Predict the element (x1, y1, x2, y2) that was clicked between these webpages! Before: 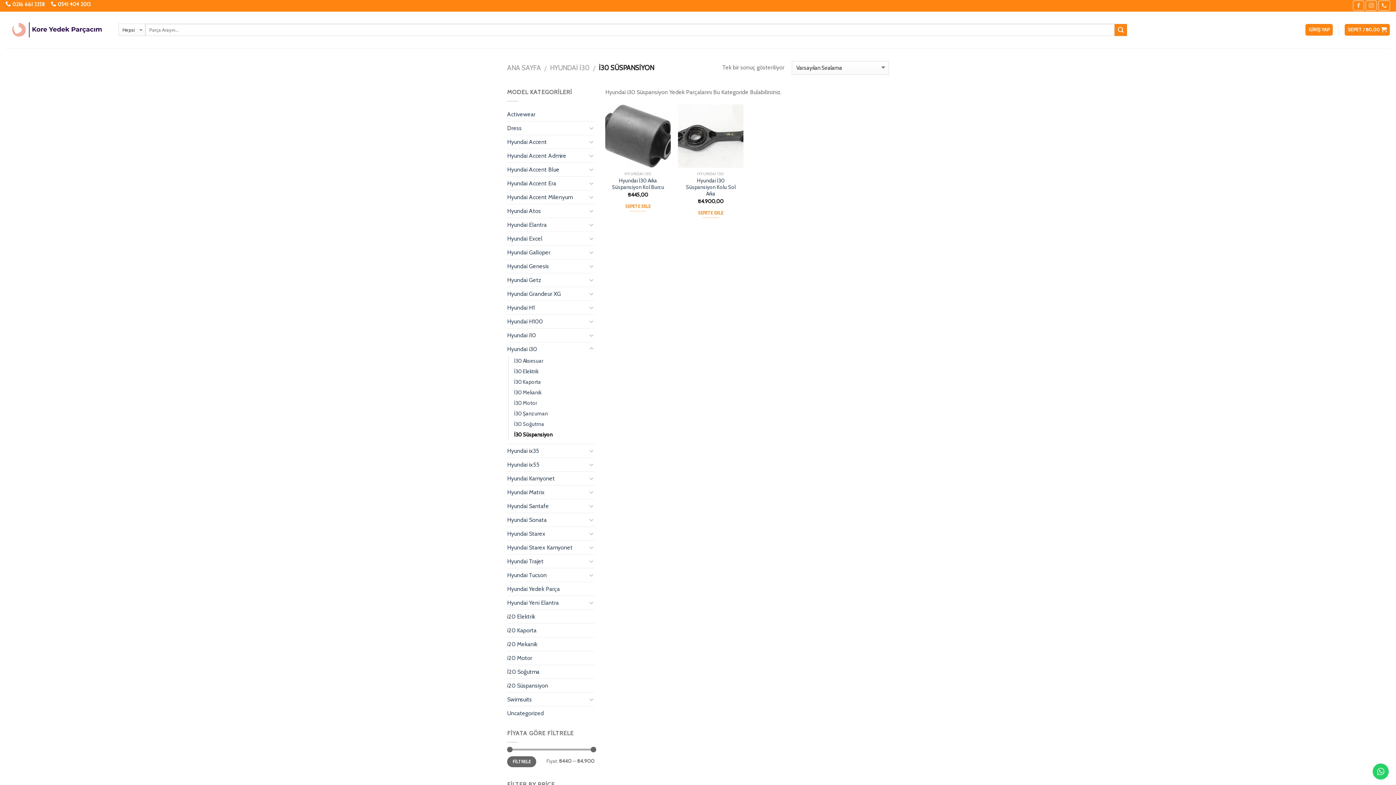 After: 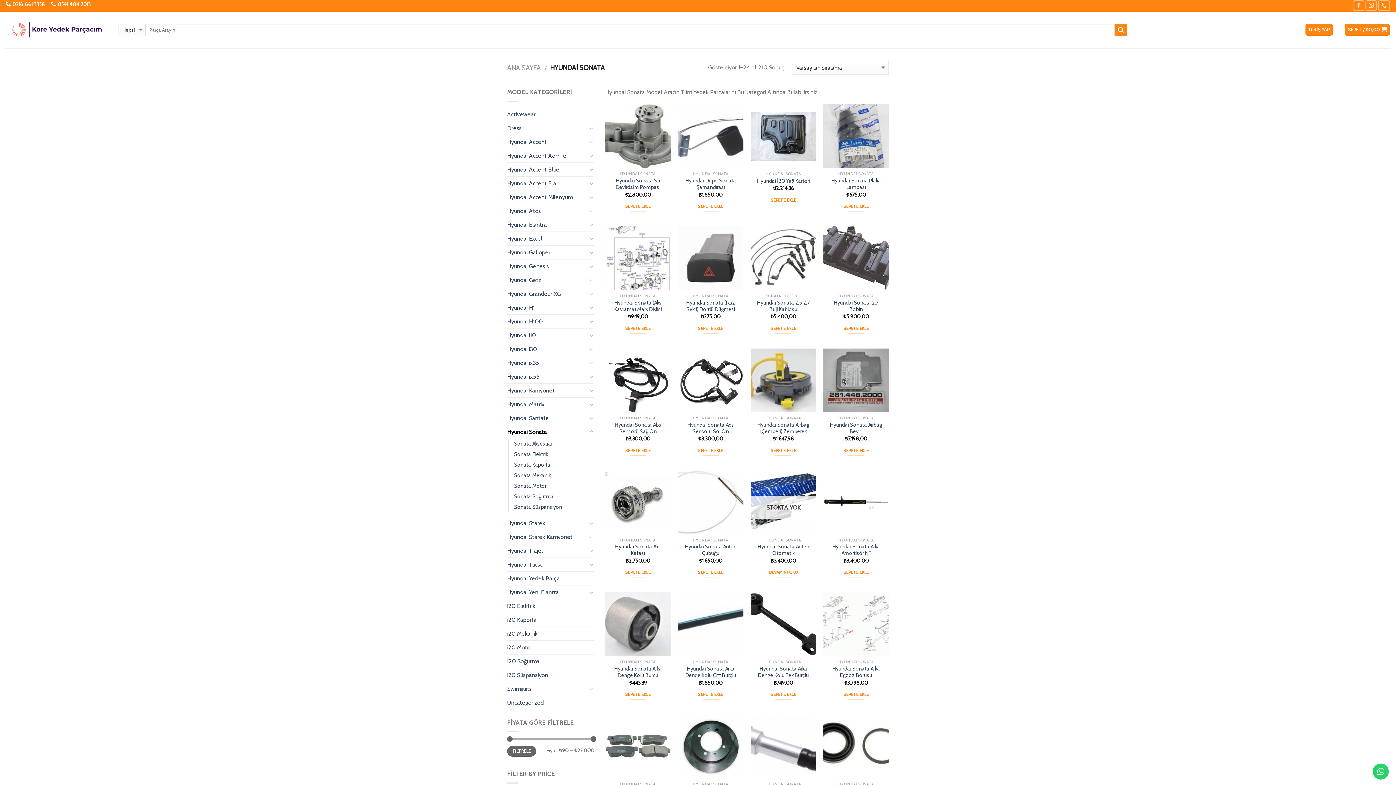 Action: label: Hyundai Sonata bbox: (507, 513, 587, 526)